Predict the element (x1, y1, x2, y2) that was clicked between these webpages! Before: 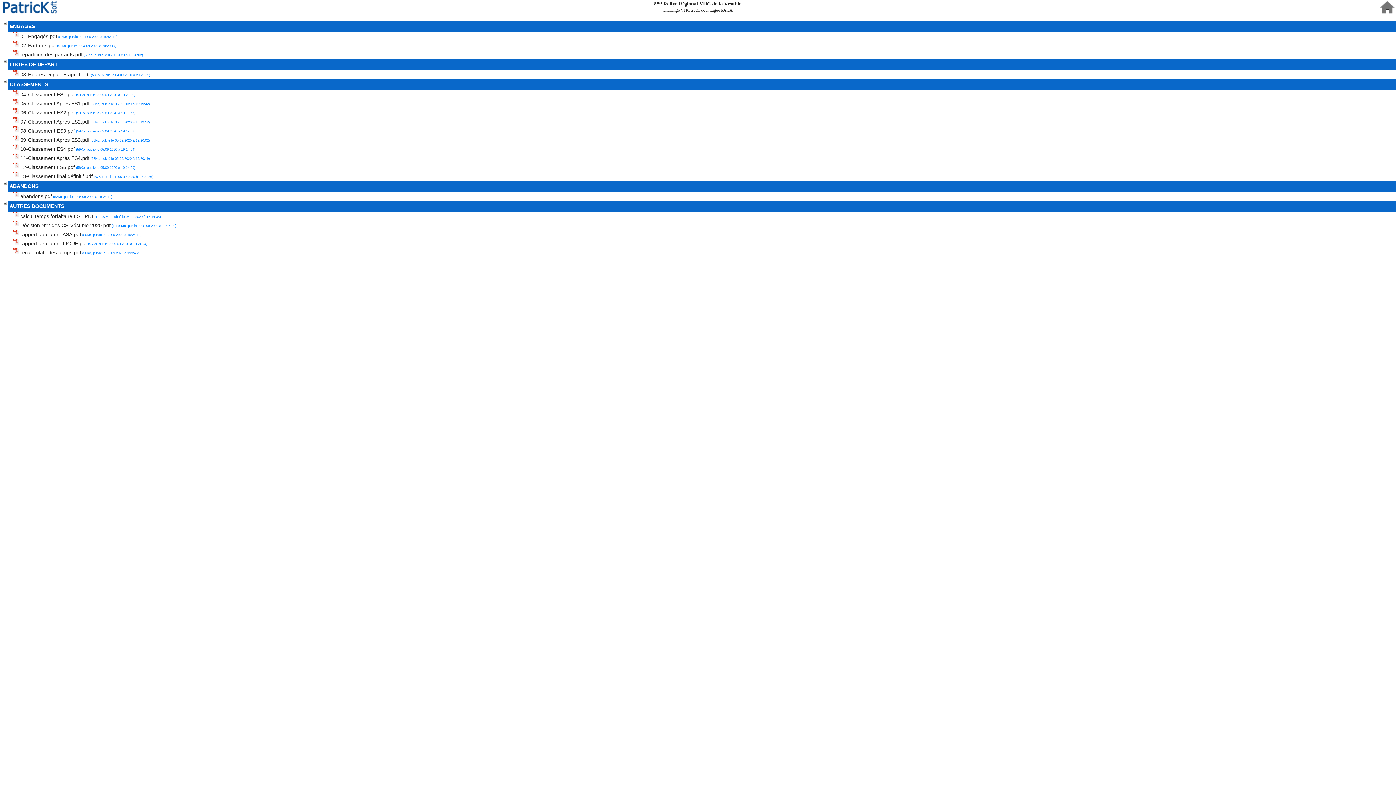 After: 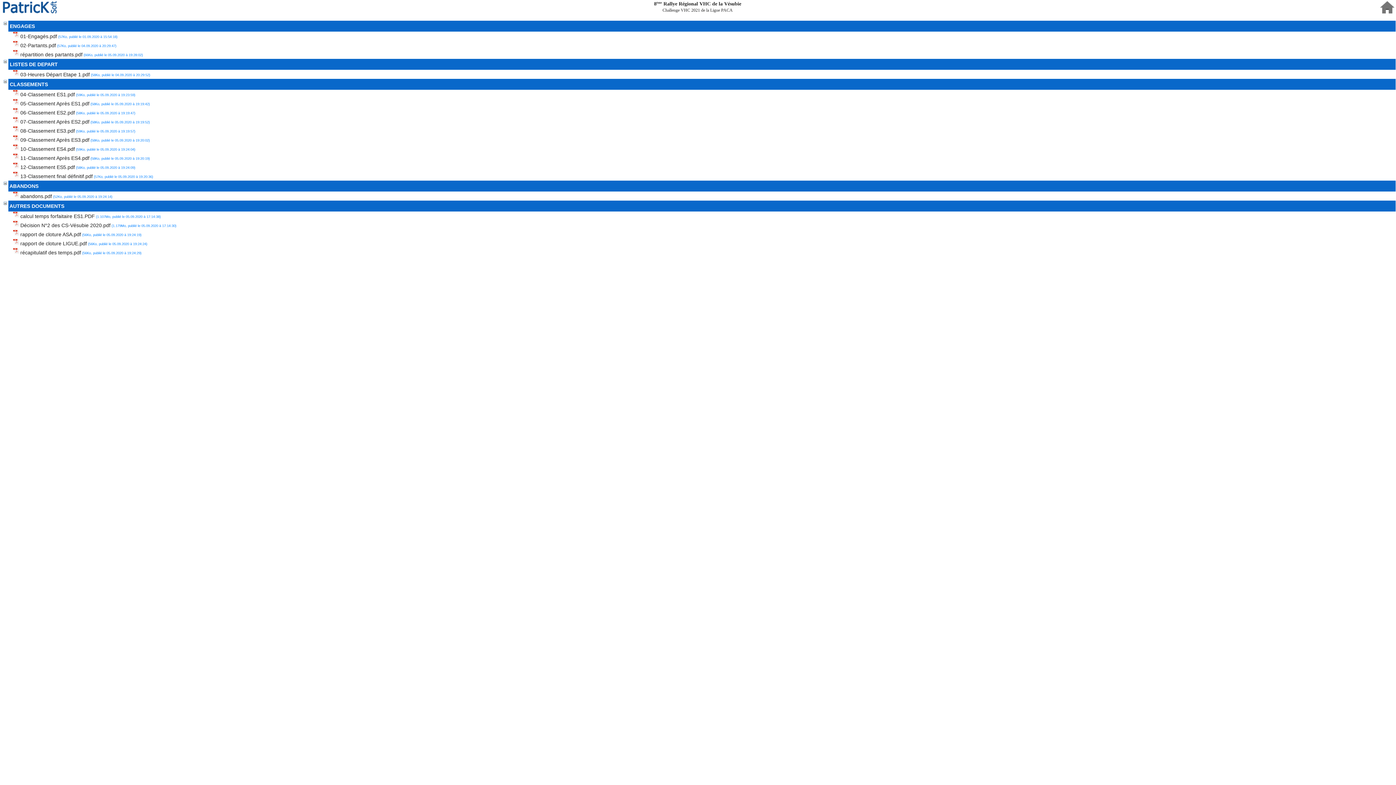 Action: label: 11-Classement Après ES4.pdf (58Ko, publié le 05.09.2020 à 19:20:19) bbox: (20, 153, 149, 162)